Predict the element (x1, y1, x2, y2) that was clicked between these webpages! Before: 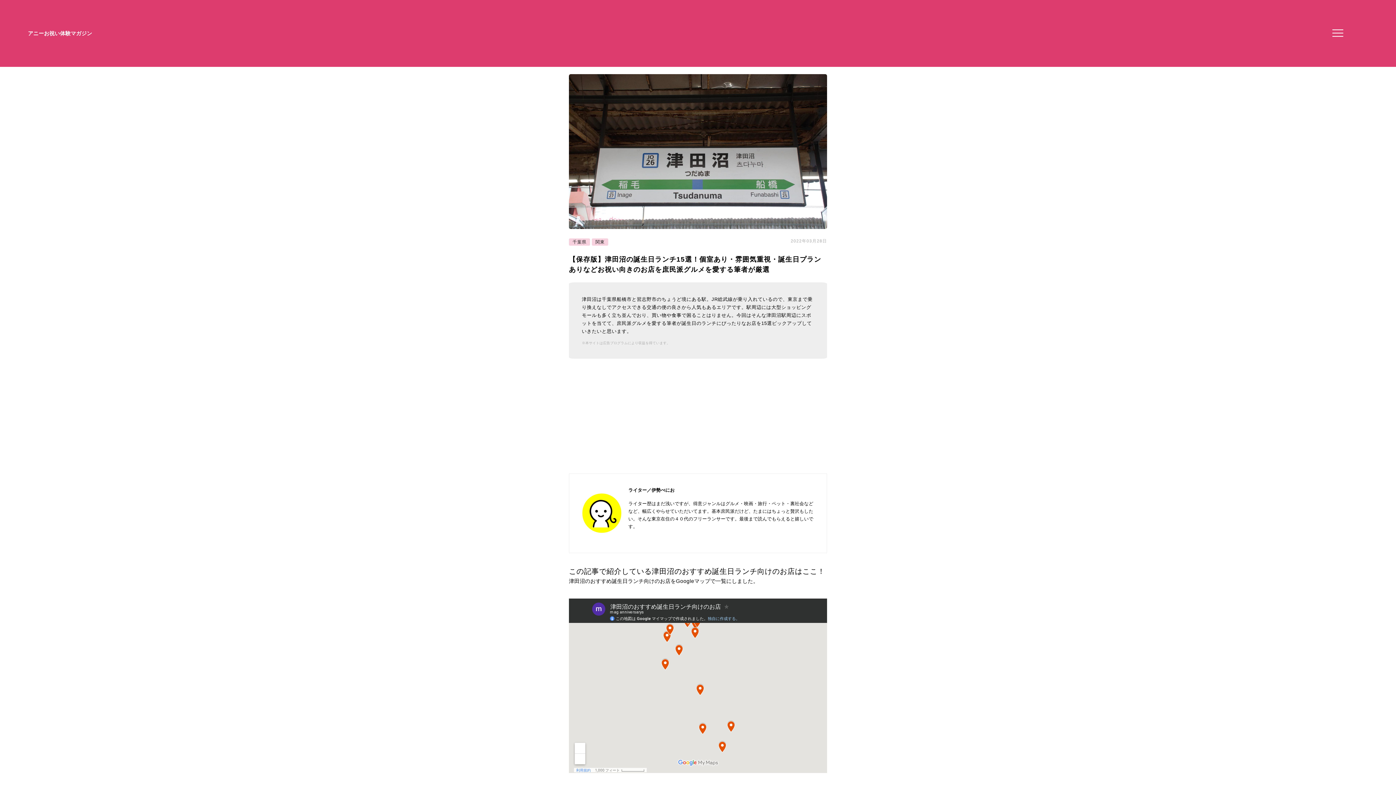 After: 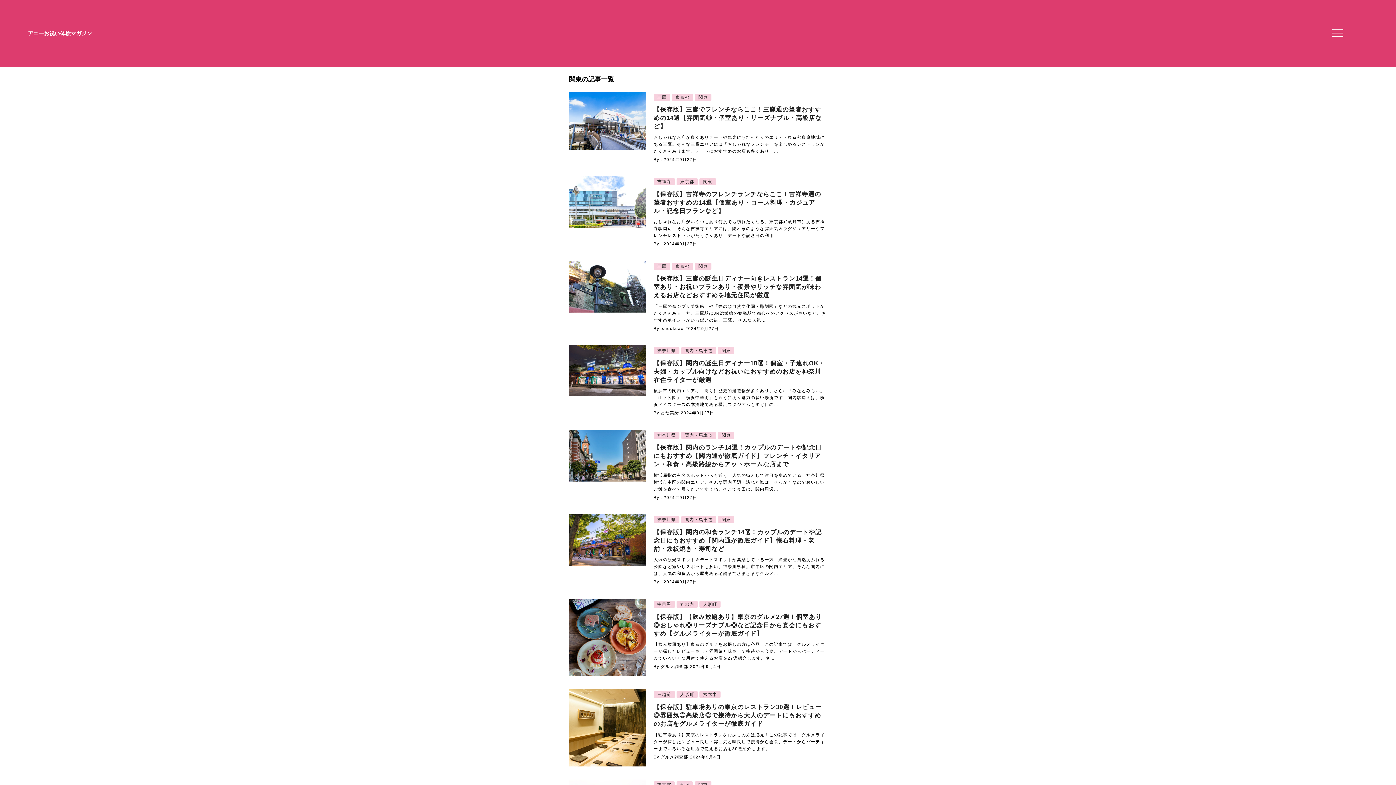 Action: bbox: (591, 238, 608, 245) label: 関東